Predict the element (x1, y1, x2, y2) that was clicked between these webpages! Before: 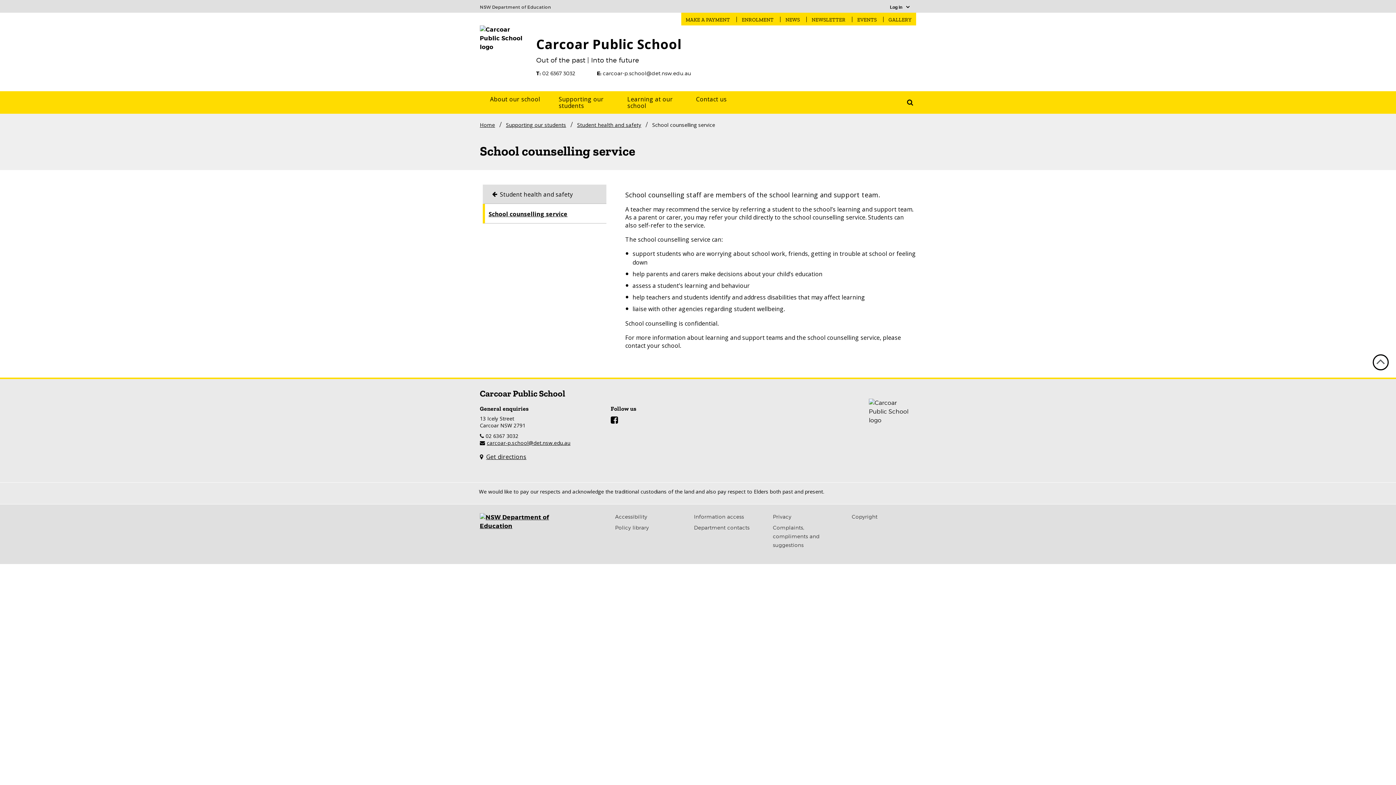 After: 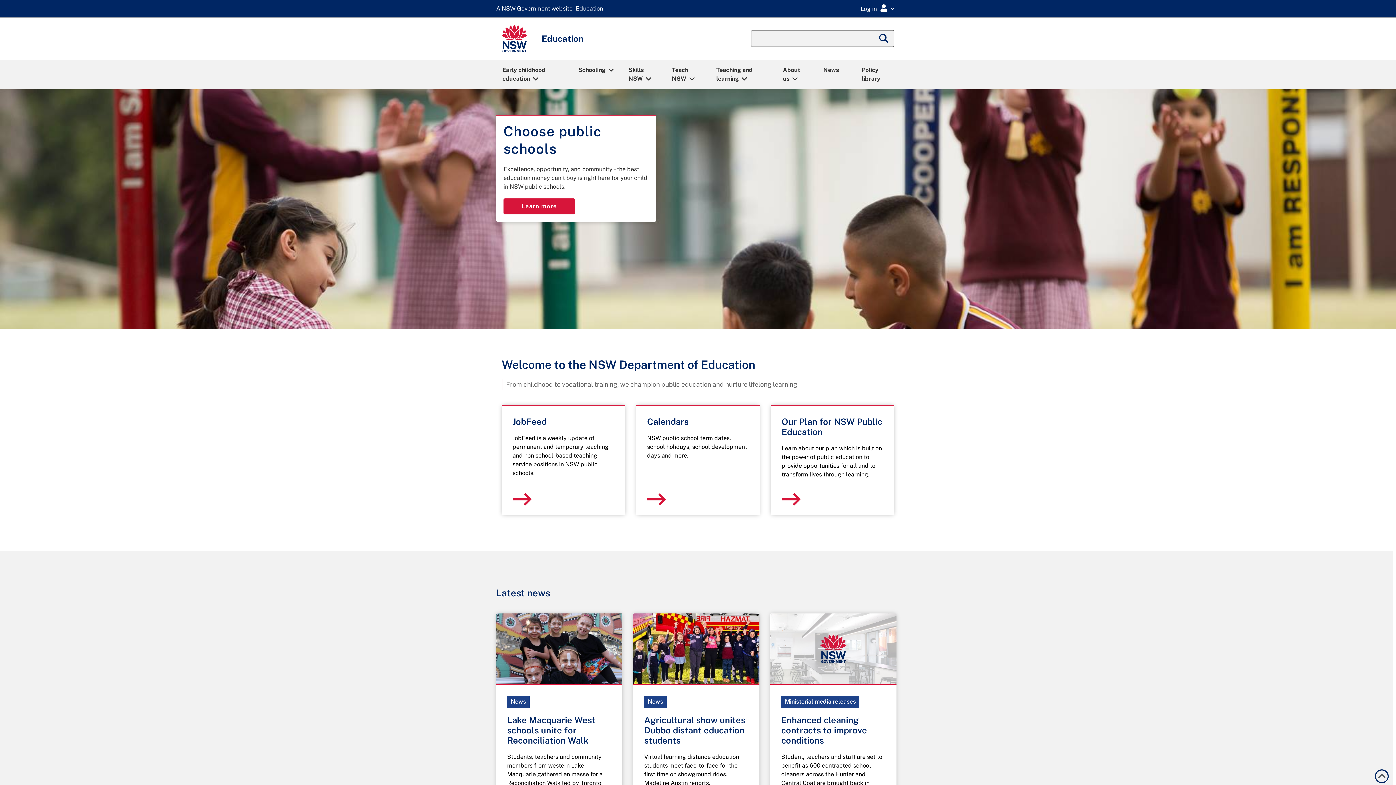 Action: bbox: (480, 1, 551, 9)